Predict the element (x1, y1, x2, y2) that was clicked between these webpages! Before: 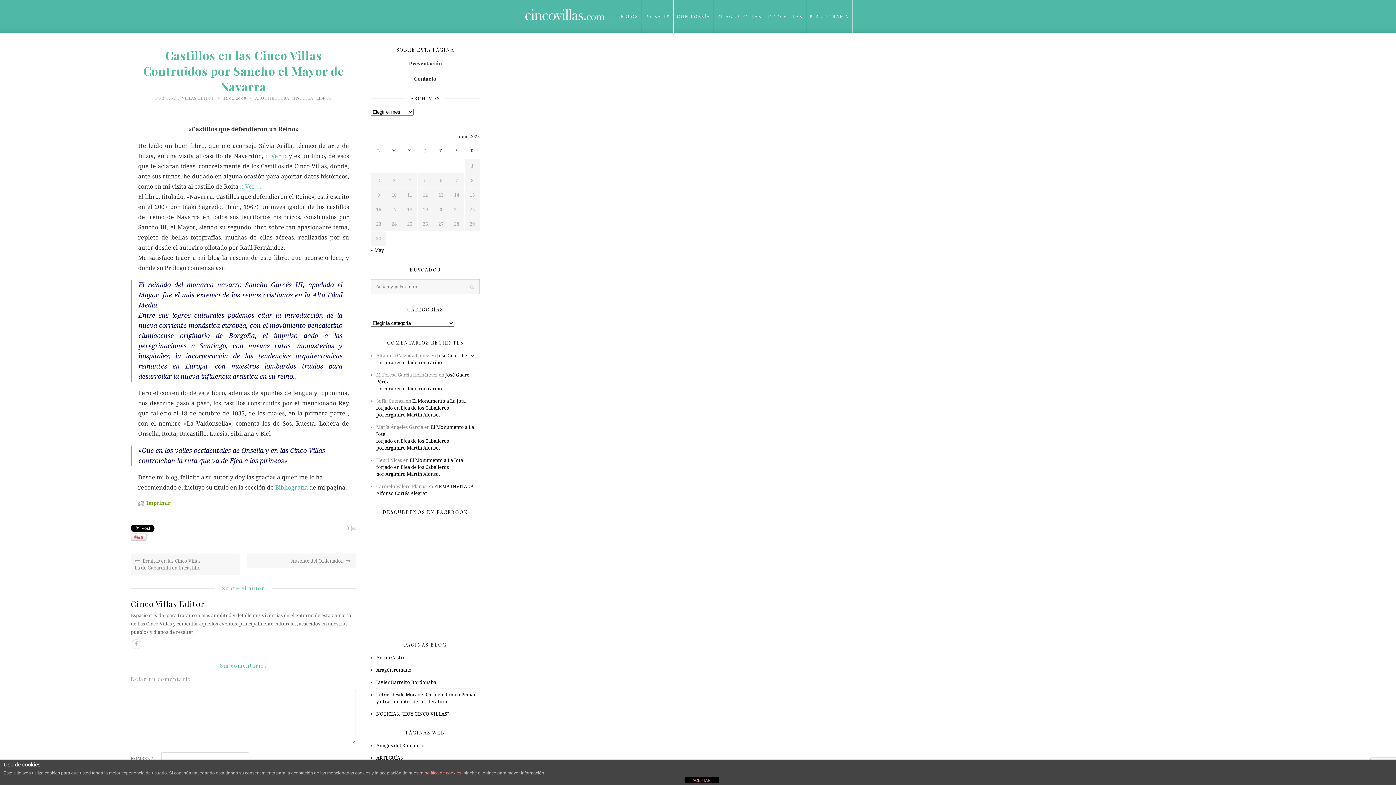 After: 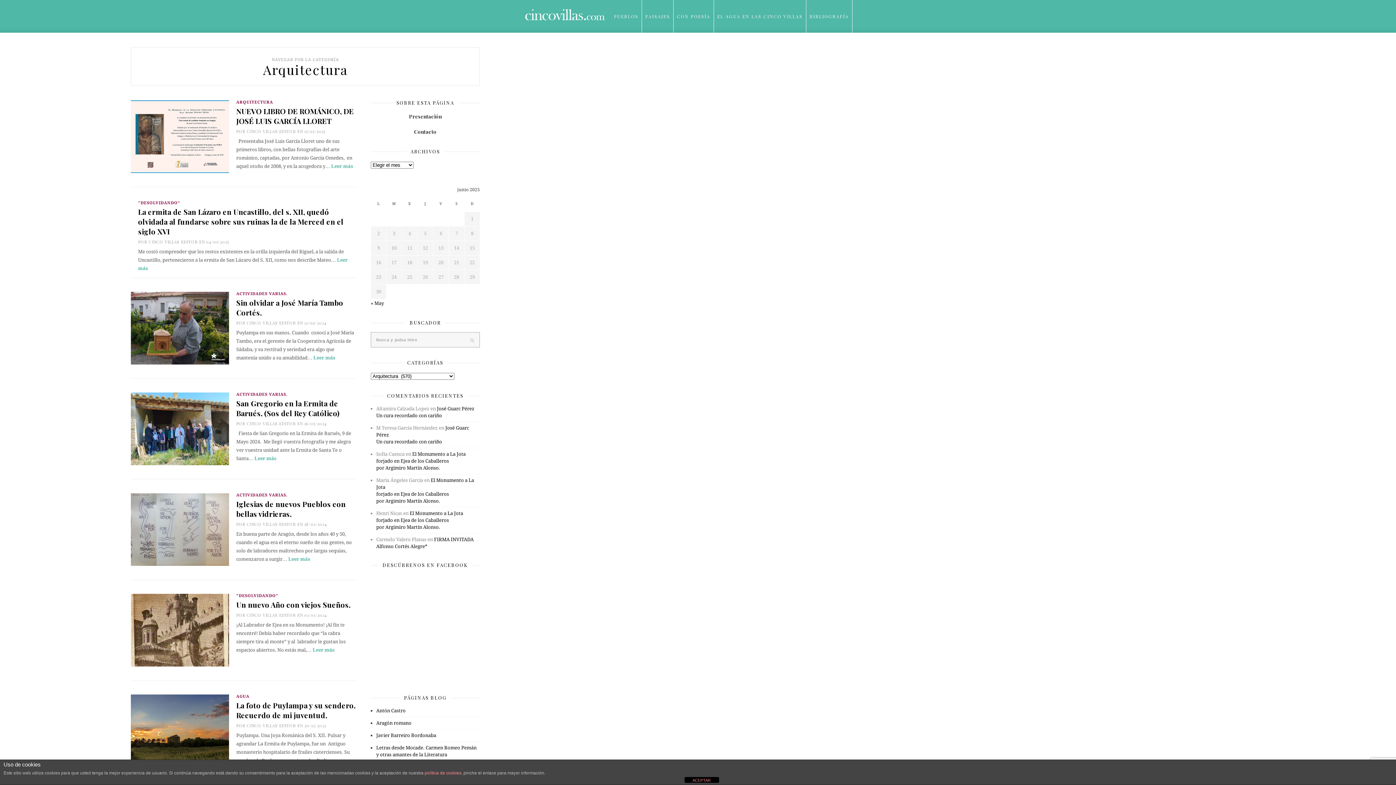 Action: bbox: (255, 95, 289, 100) label: ARQUITECTURA